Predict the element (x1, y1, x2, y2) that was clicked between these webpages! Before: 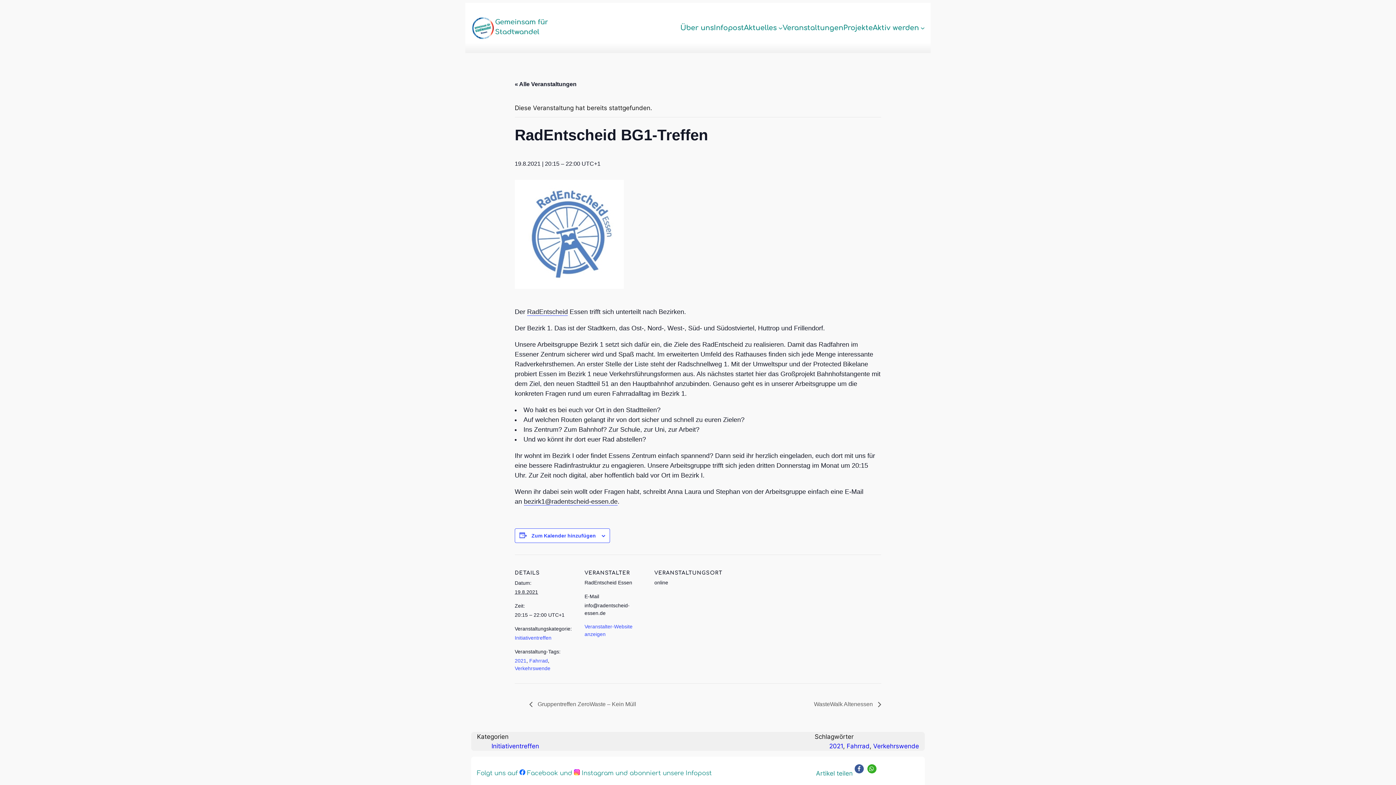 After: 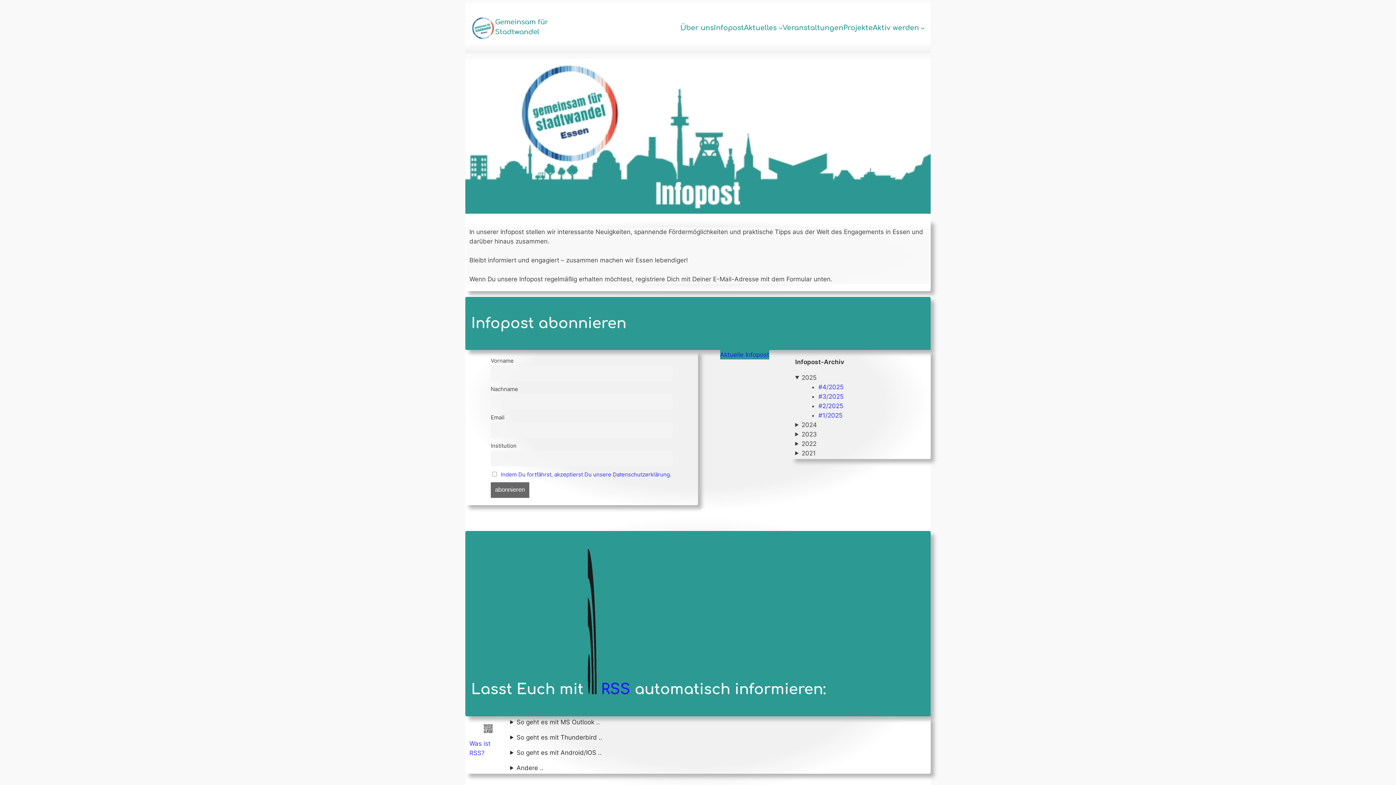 Action: bbox: (685, 770, 712, 777) label: Infopost